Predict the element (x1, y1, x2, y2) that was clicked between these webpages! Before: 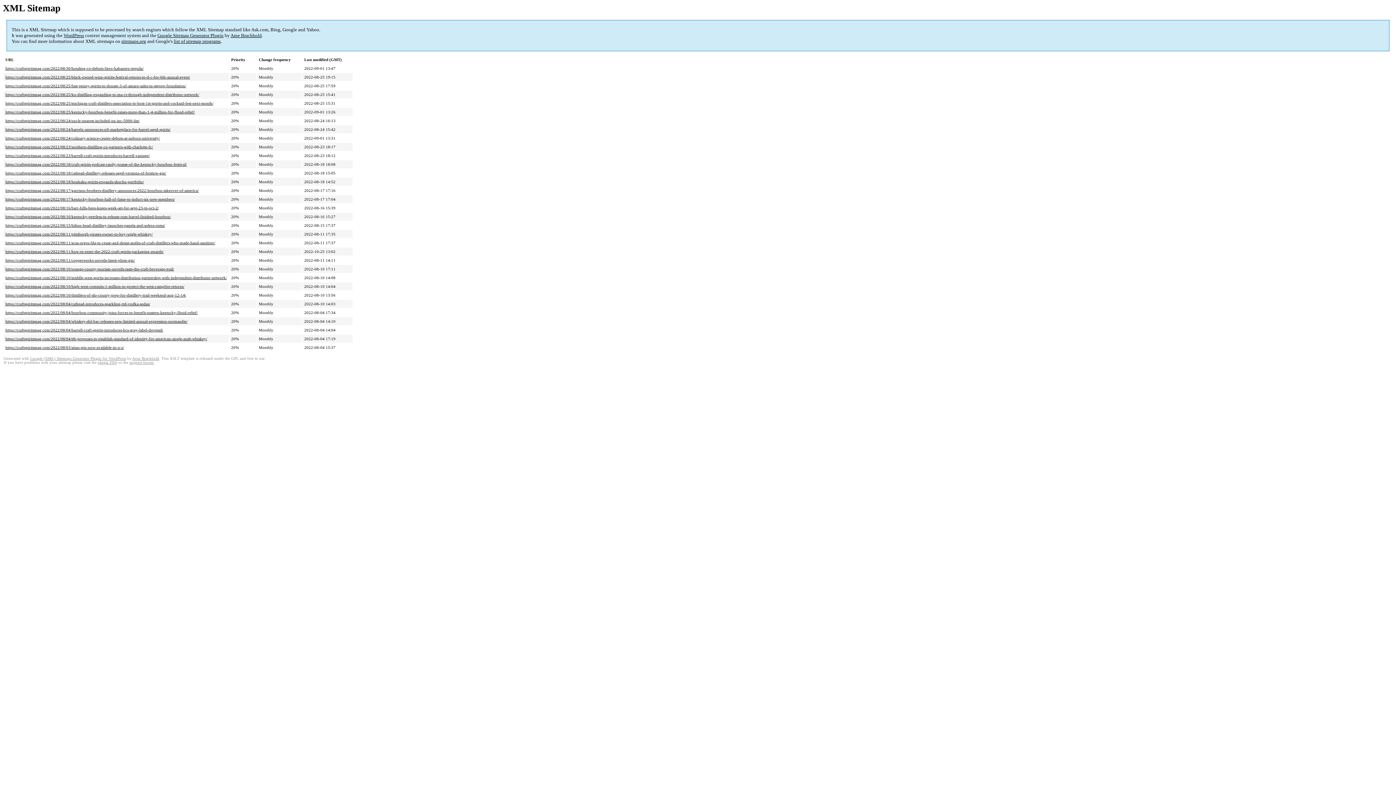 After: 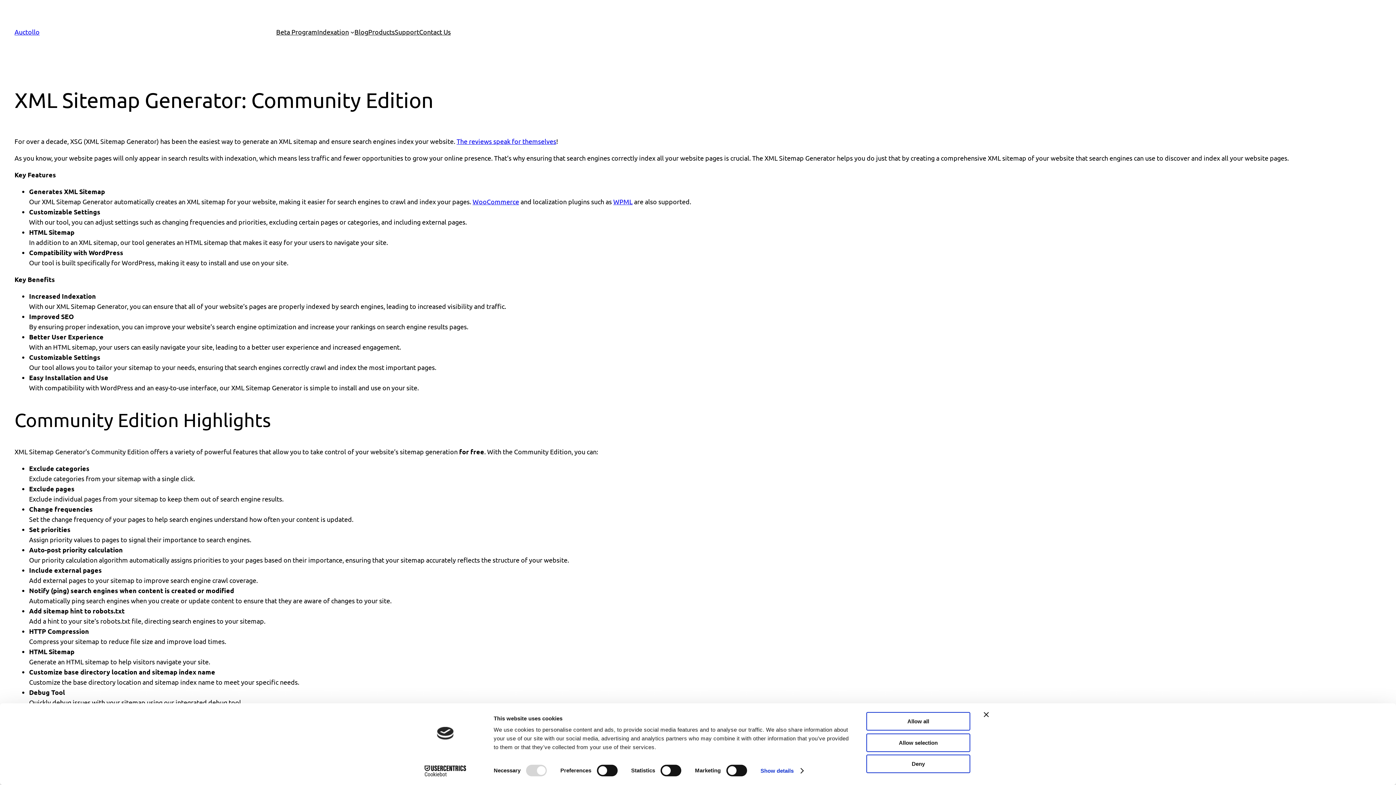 Action: label: Google Sitemap Generator Plugin bbox: (157, 32, 223, 38)